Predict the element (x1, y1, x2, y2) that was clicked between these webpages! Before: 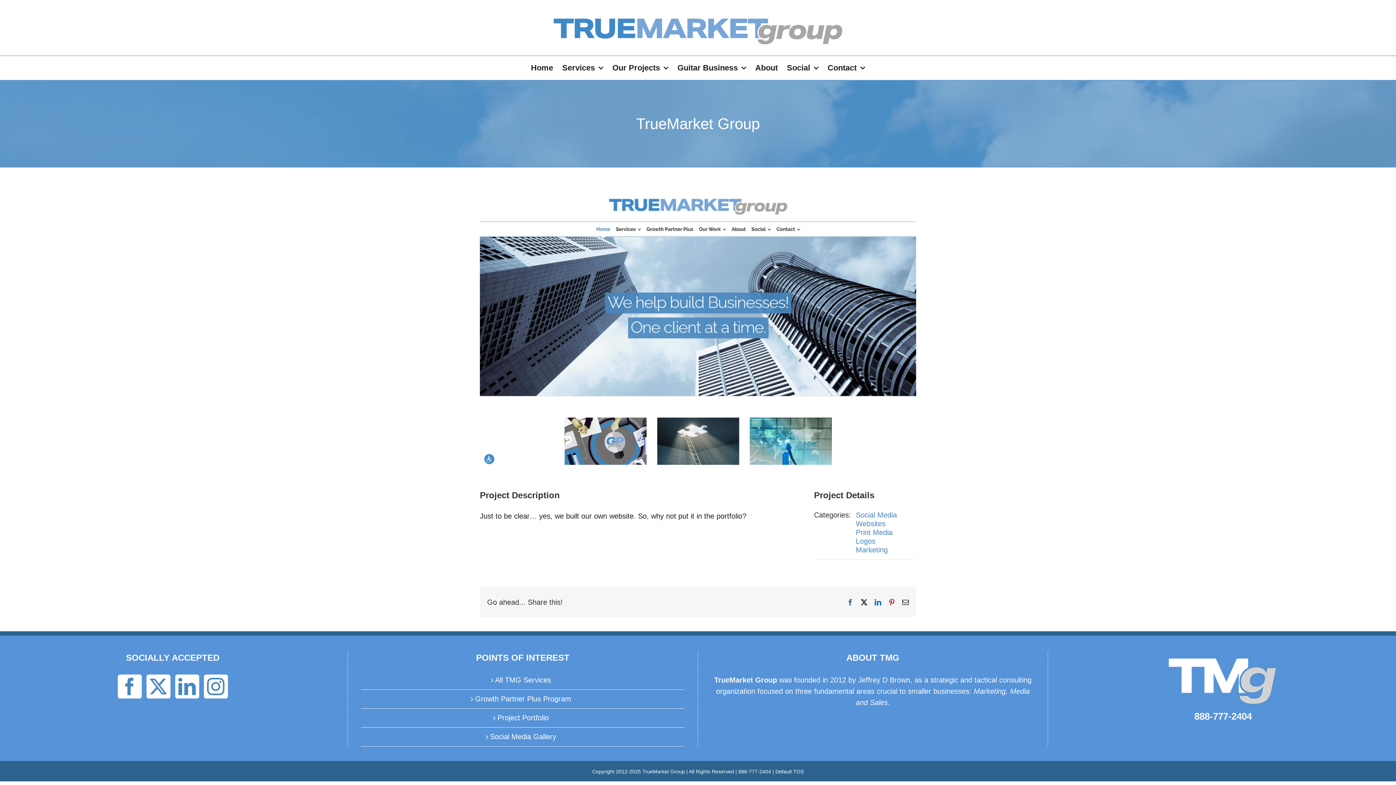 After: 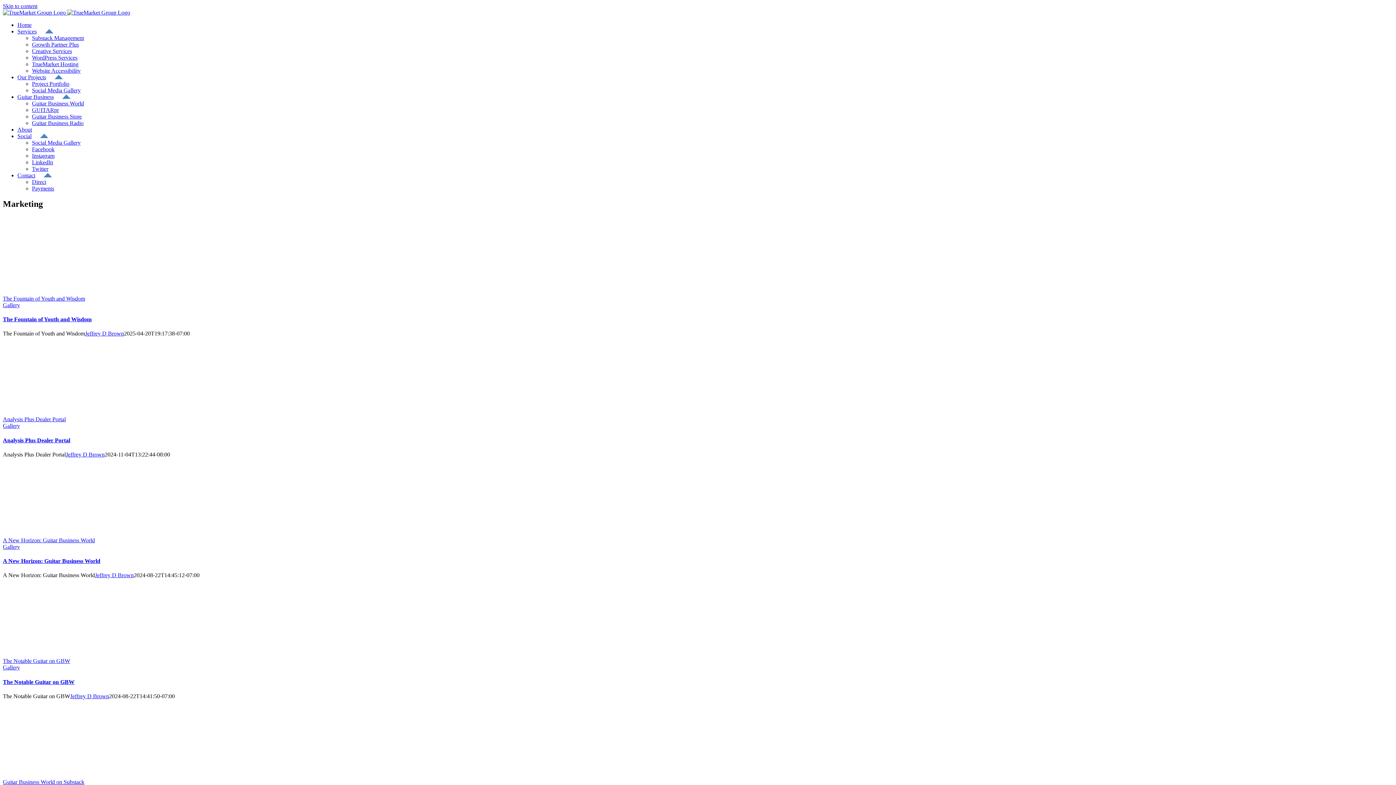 Action: label: Marketing bbox: (856, 546, 888, 554)